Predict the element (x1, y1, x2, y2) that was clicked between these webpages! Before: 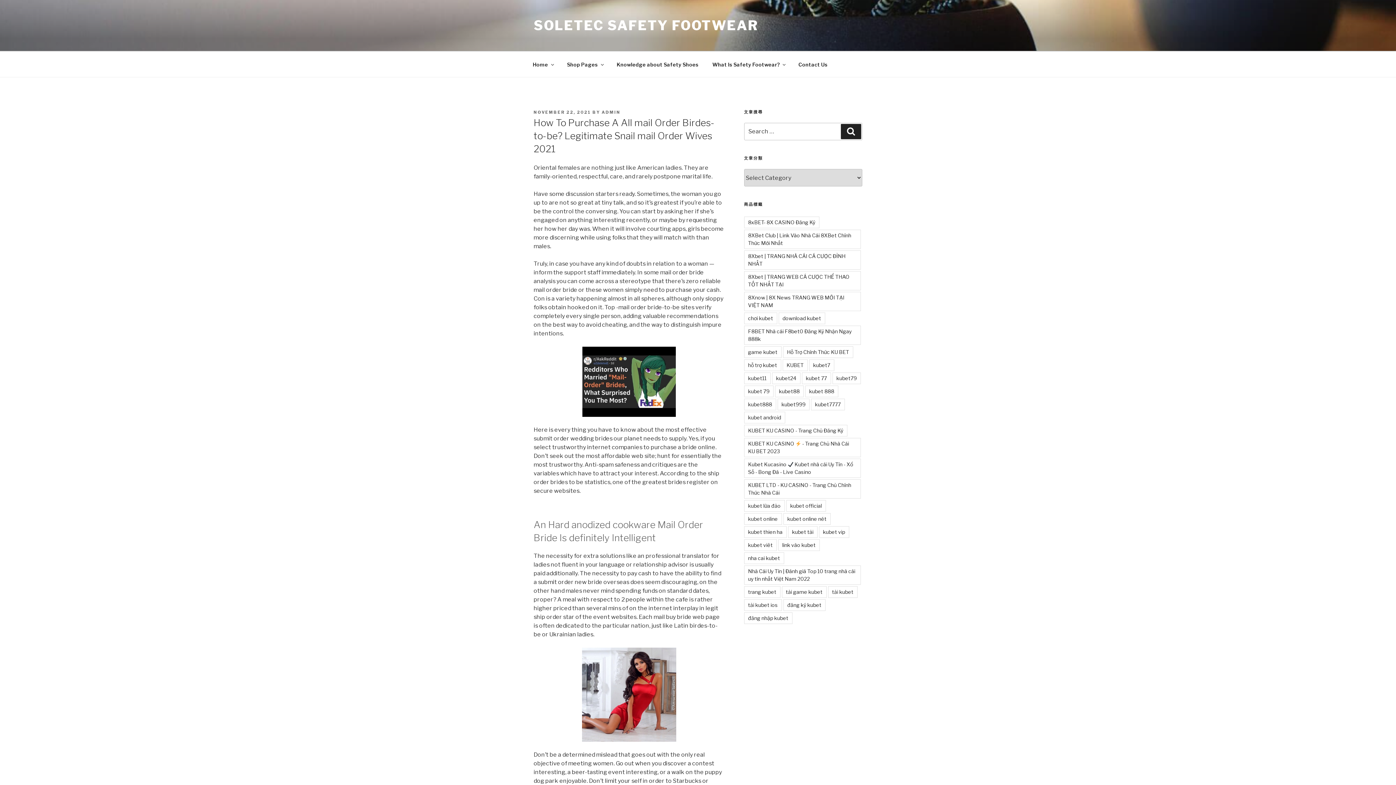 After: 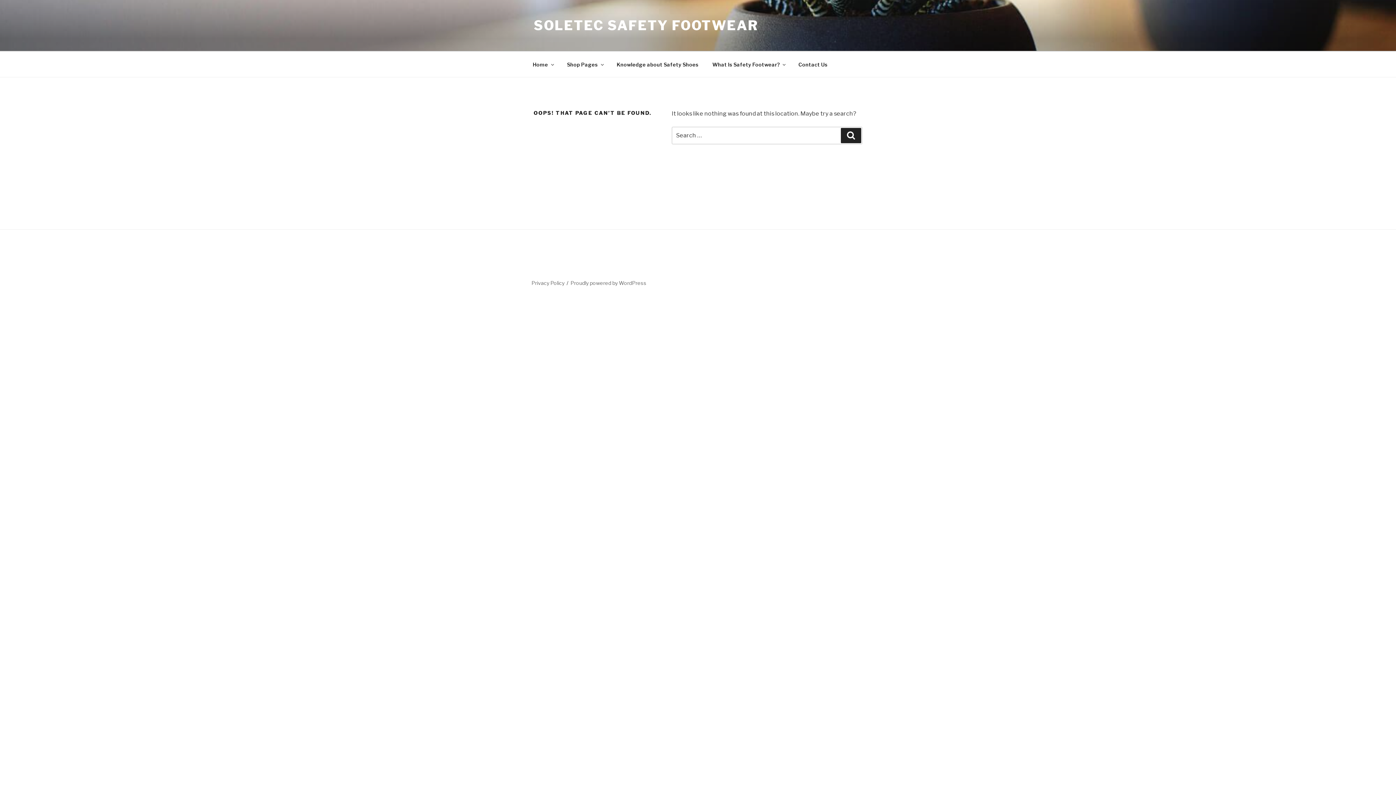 Action: bbox: (828, 586, 857, 598) label: tải kubet